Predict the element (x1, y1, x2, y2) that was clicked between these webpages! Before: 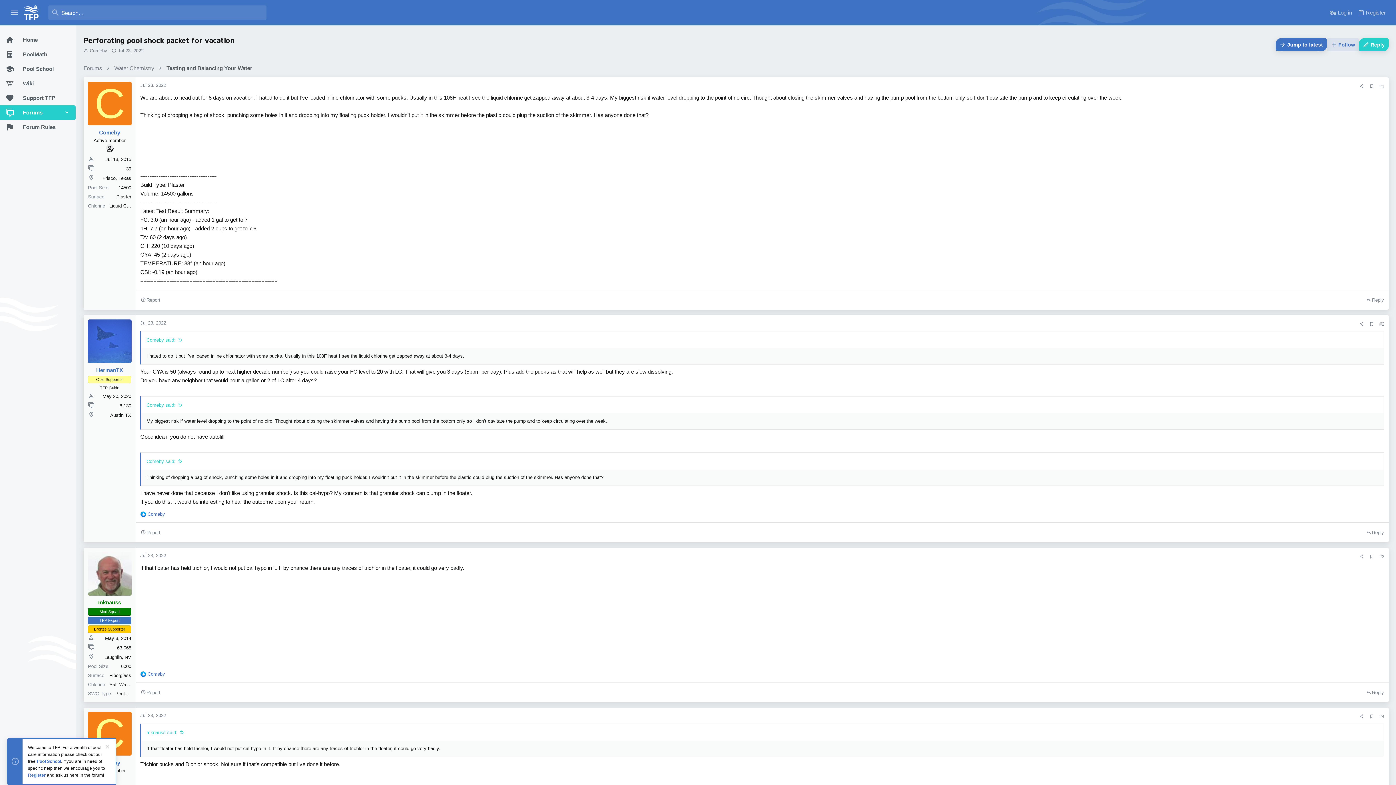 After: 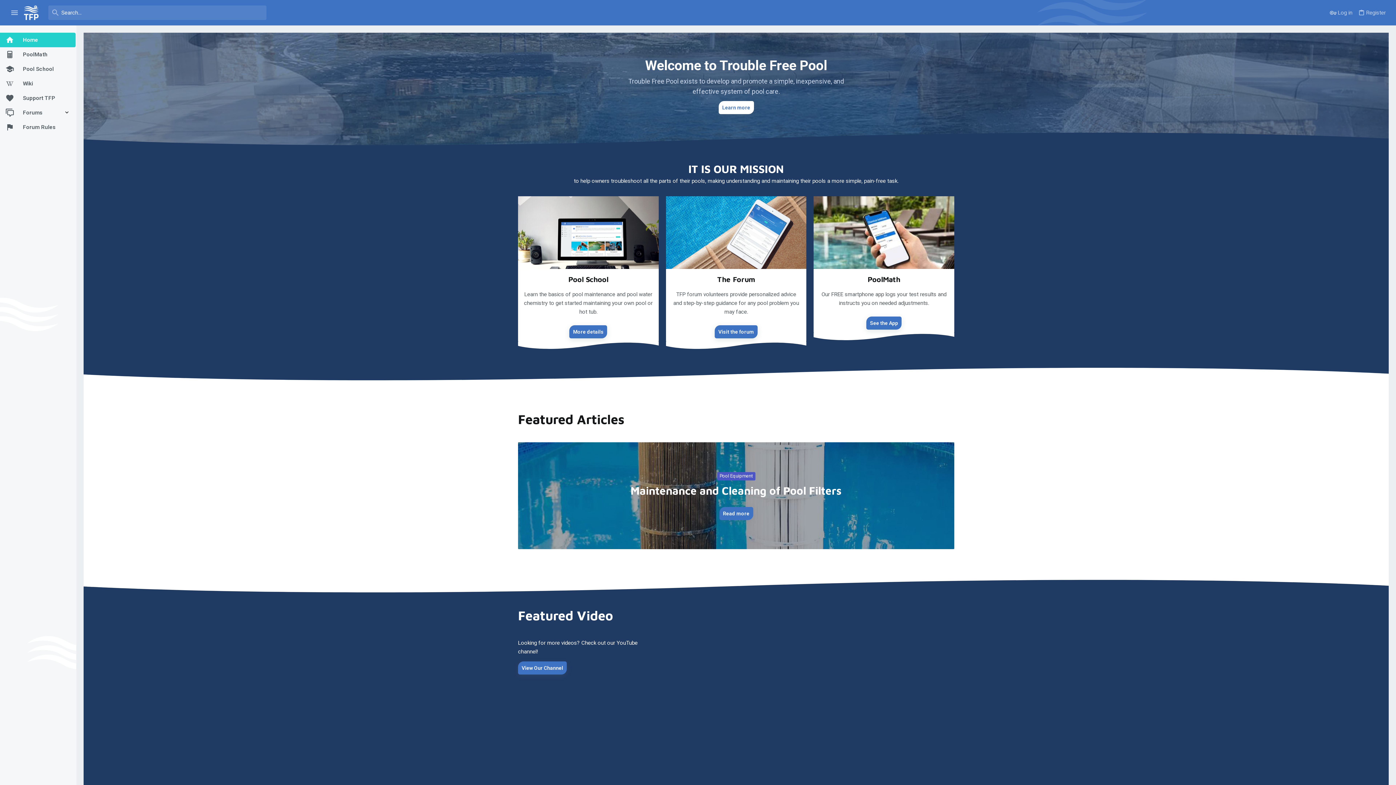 Action: bbox: (0, 32, 75, 47) label: Home